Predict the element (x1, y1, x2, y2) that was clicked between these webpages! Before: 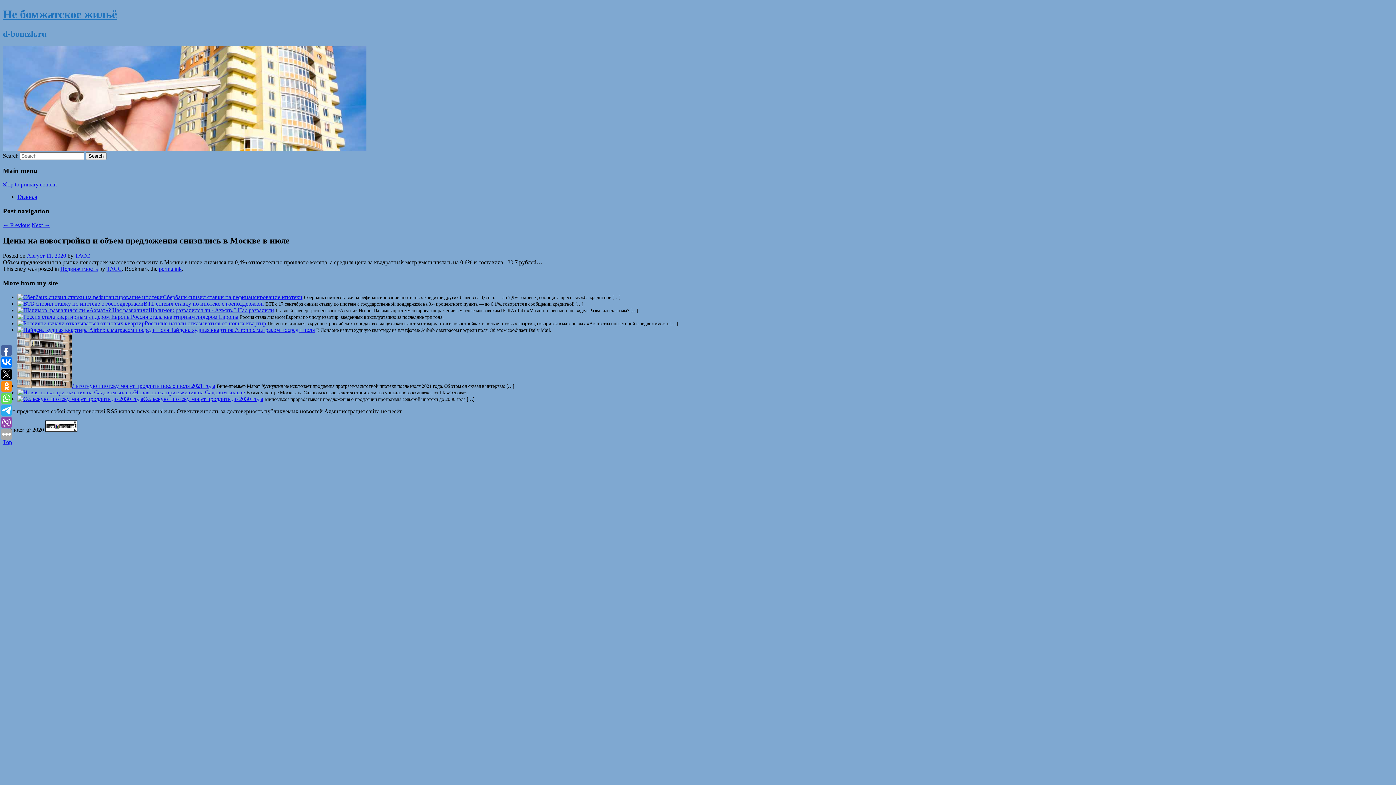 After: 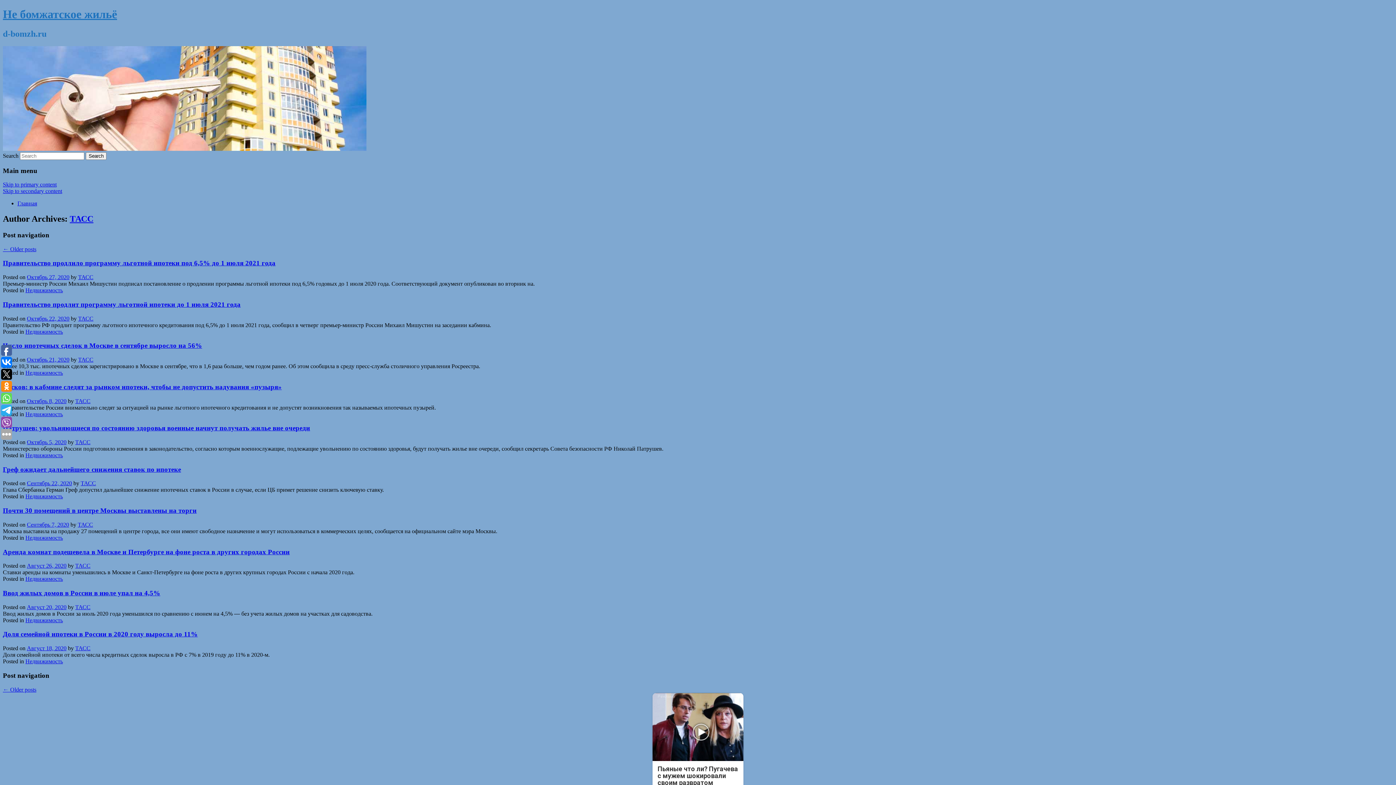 Action: label: ТАСС bbox: (106, 265, 121, 272)